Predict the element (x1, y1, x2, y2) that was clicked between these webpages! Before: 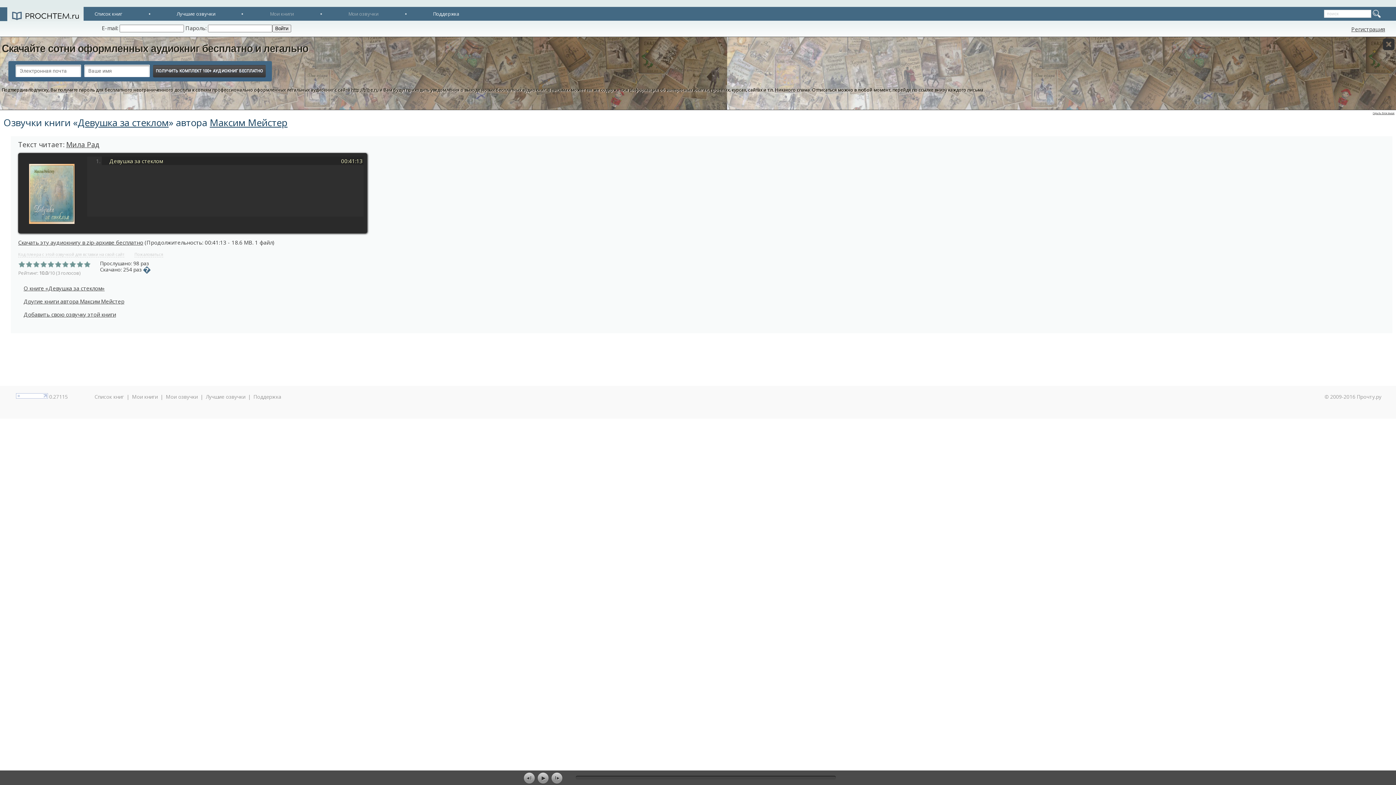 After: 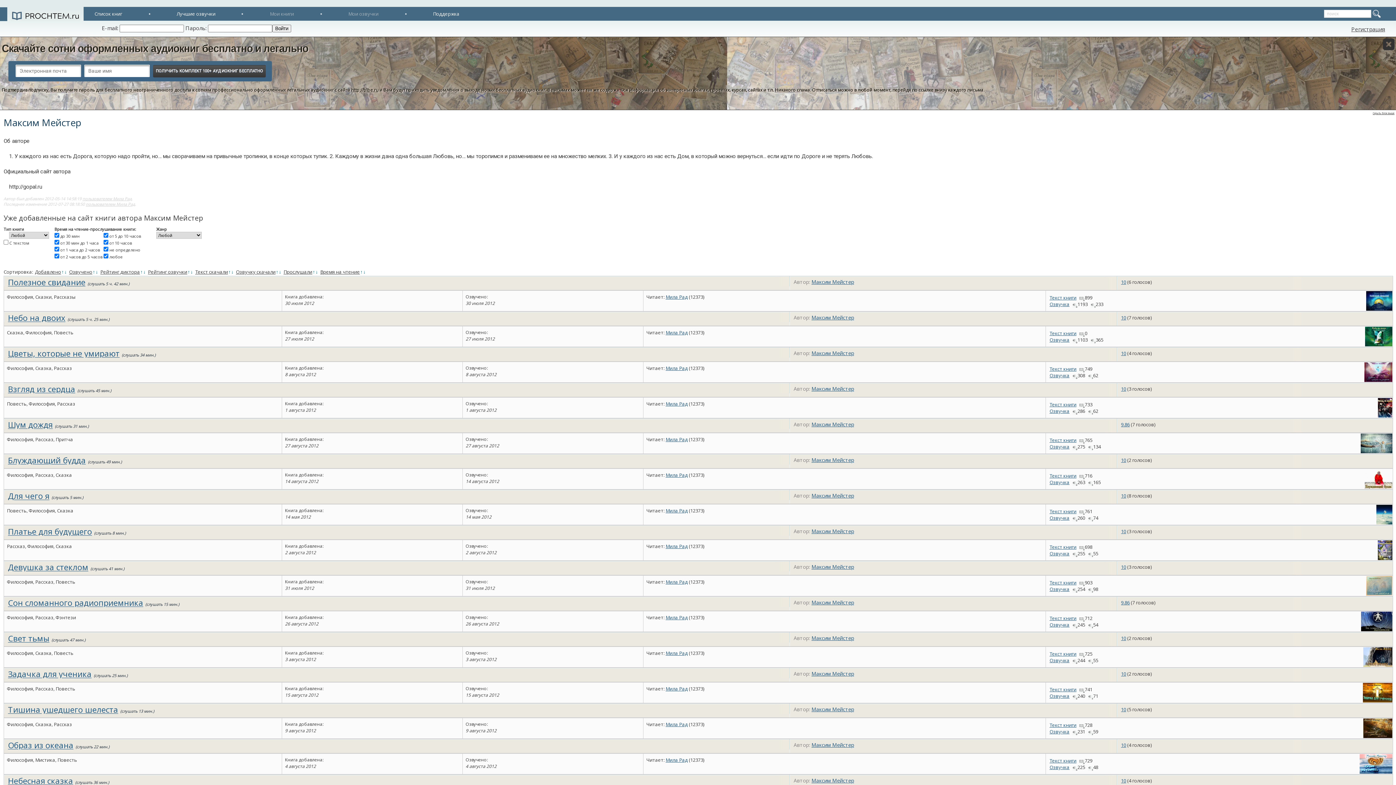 Action: bbox: (23, 297, 124, 305) label: Другие книги автора Максим Мейстер